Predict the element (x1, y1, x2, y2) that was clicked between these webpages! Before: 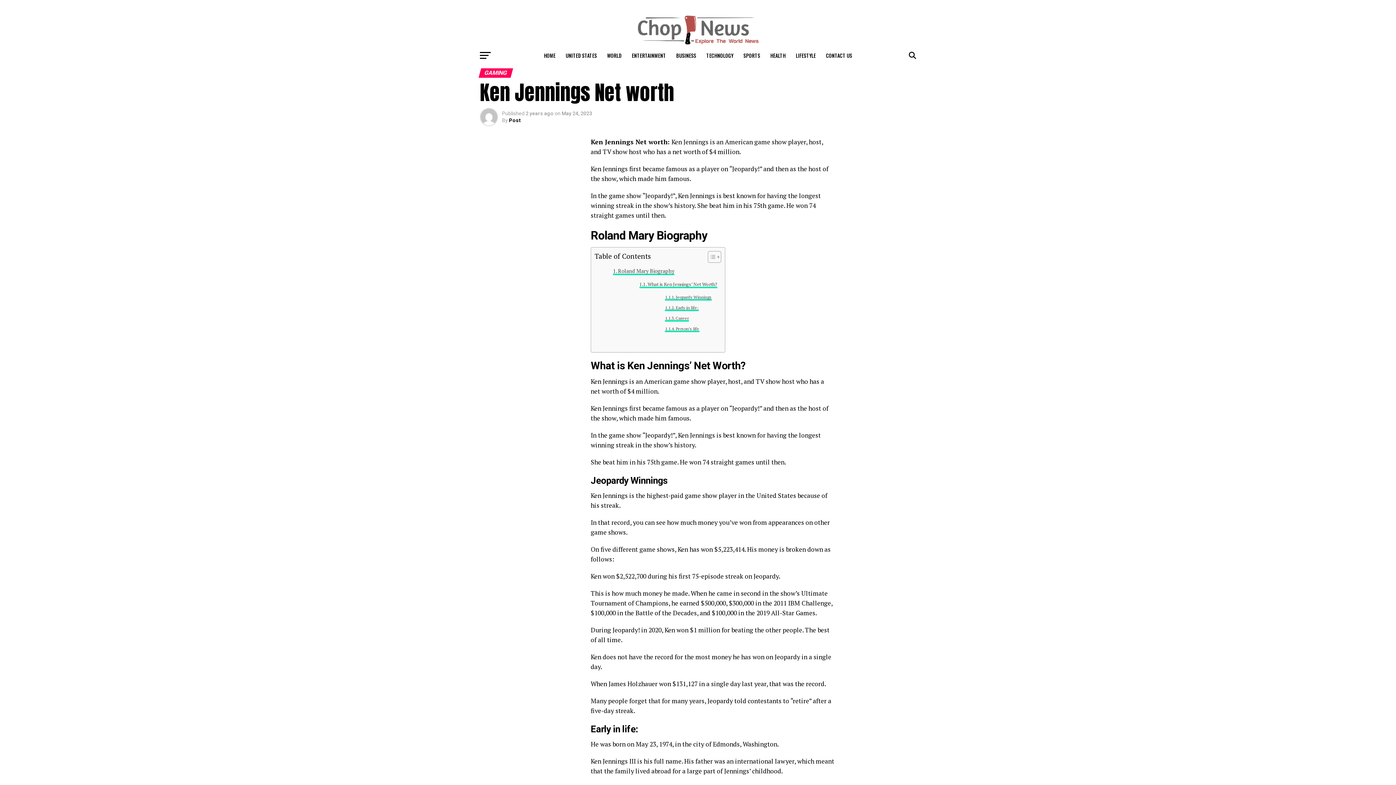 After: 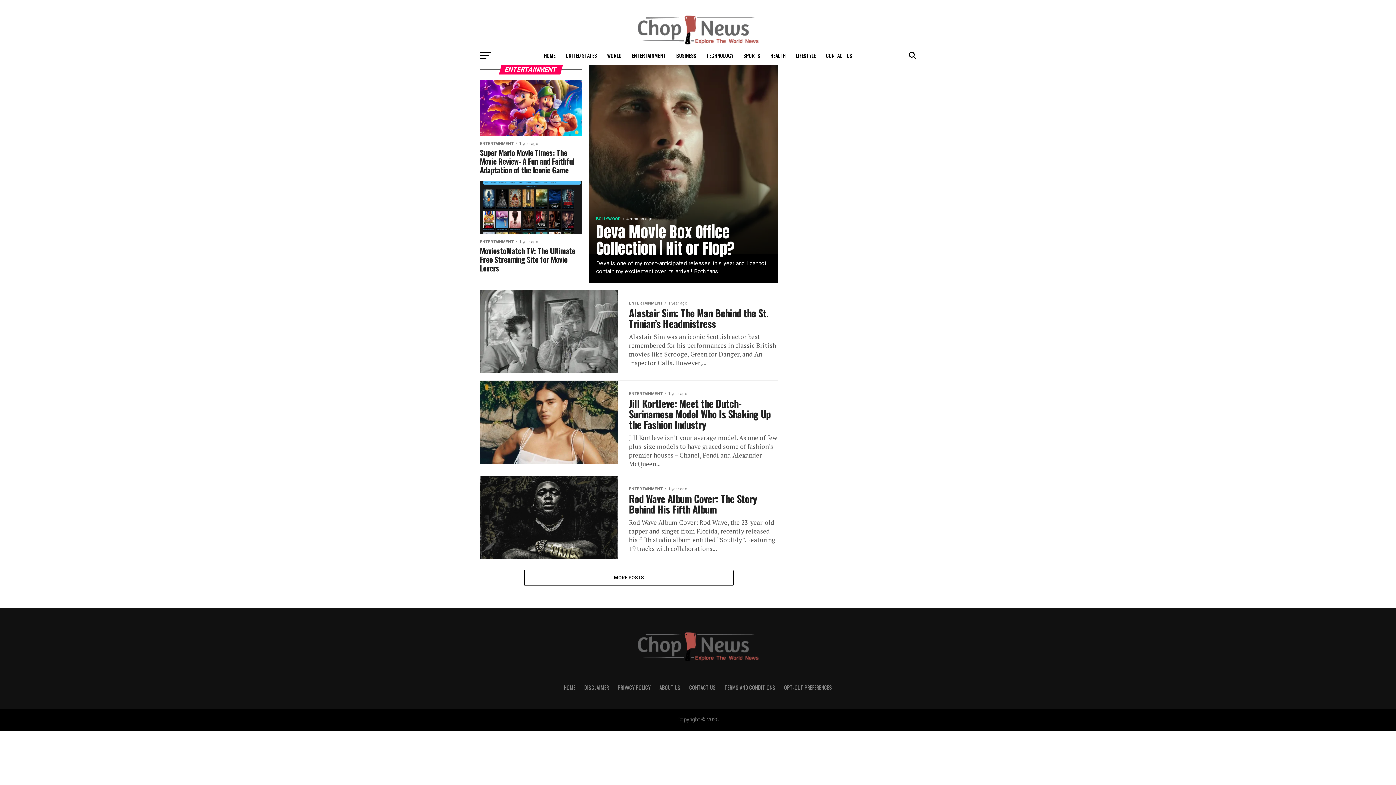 Action: label: ENTERTAINMENT bbox: (627, 46, 670, 64)